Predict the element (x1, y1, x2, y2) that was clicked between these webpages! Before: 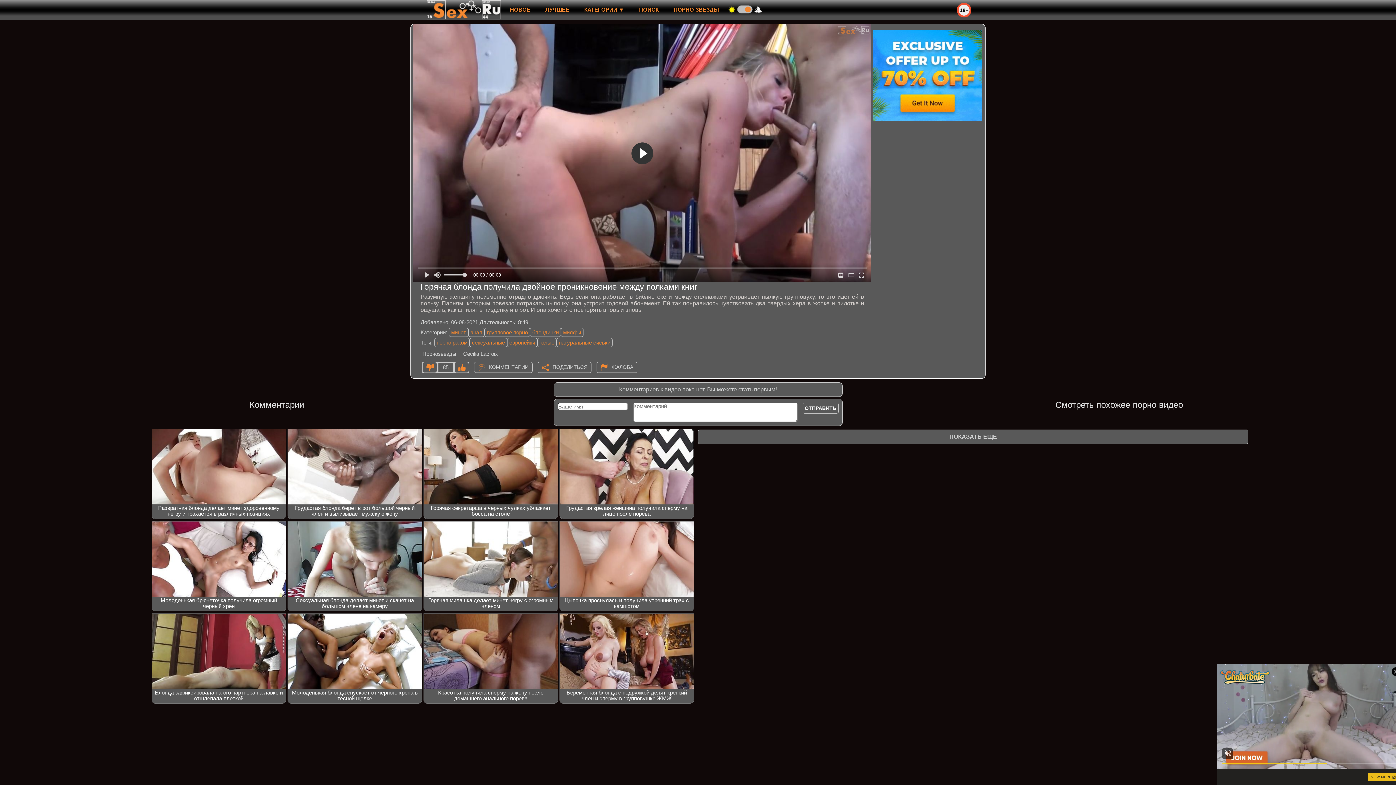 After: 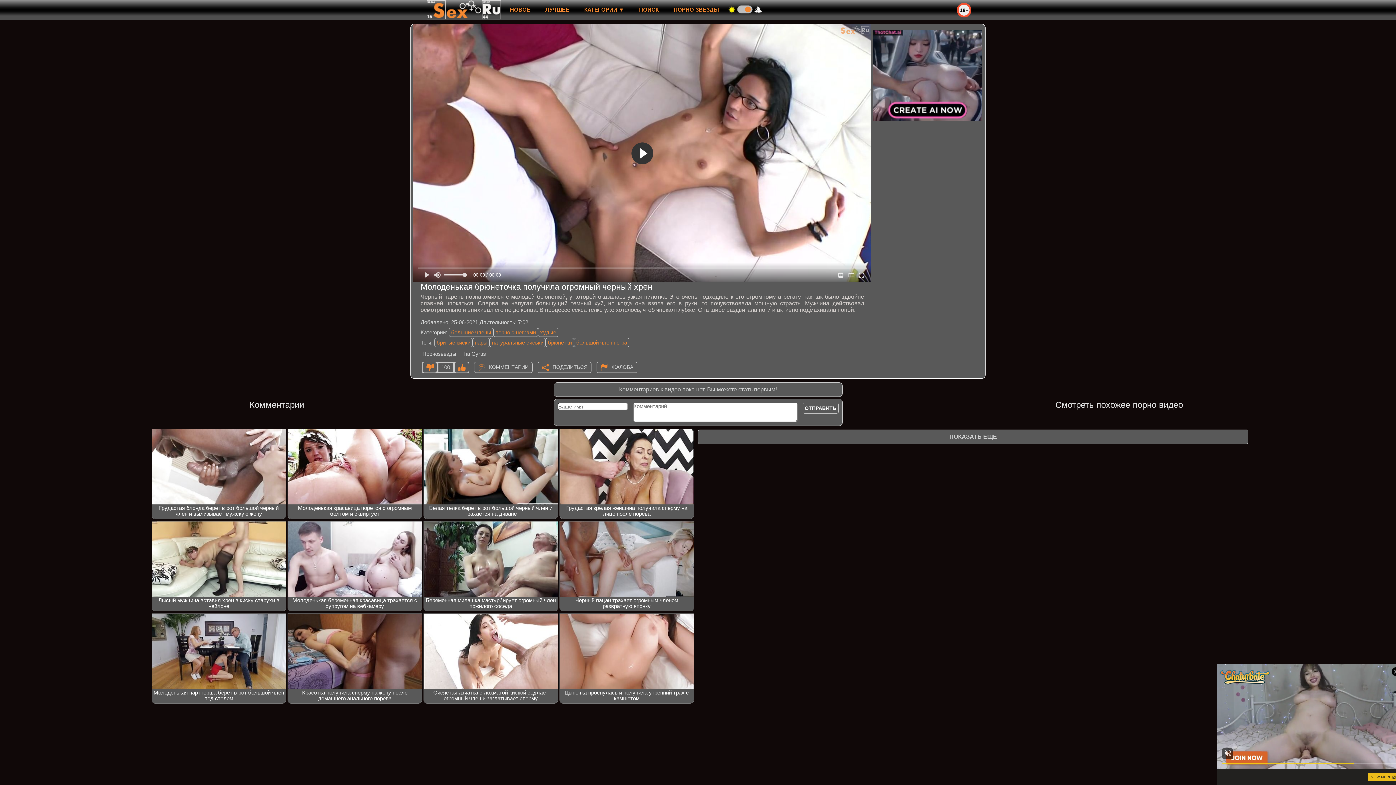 Action: label: Молоденькая брюнеточка получила огромный черный хрен bbox: (152, 521, 285, 611)